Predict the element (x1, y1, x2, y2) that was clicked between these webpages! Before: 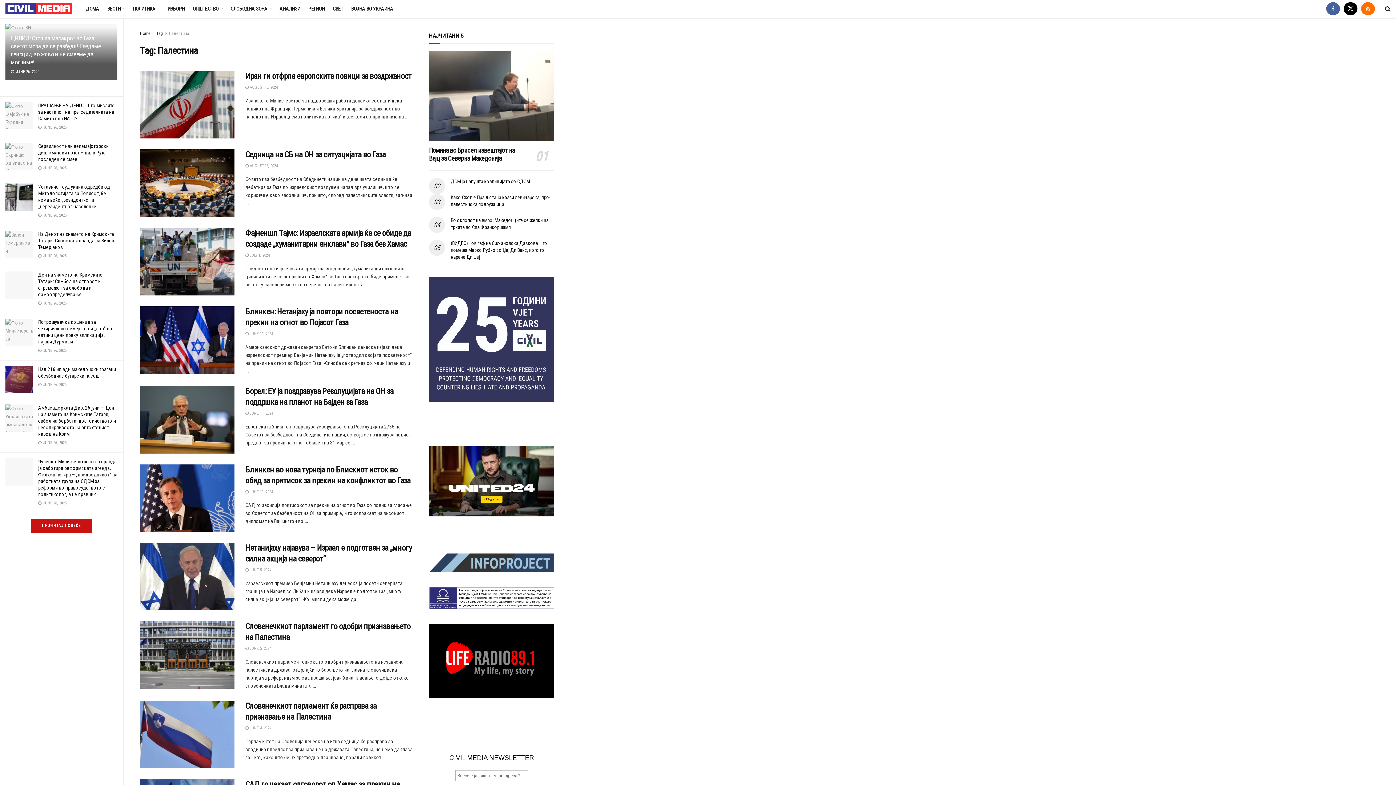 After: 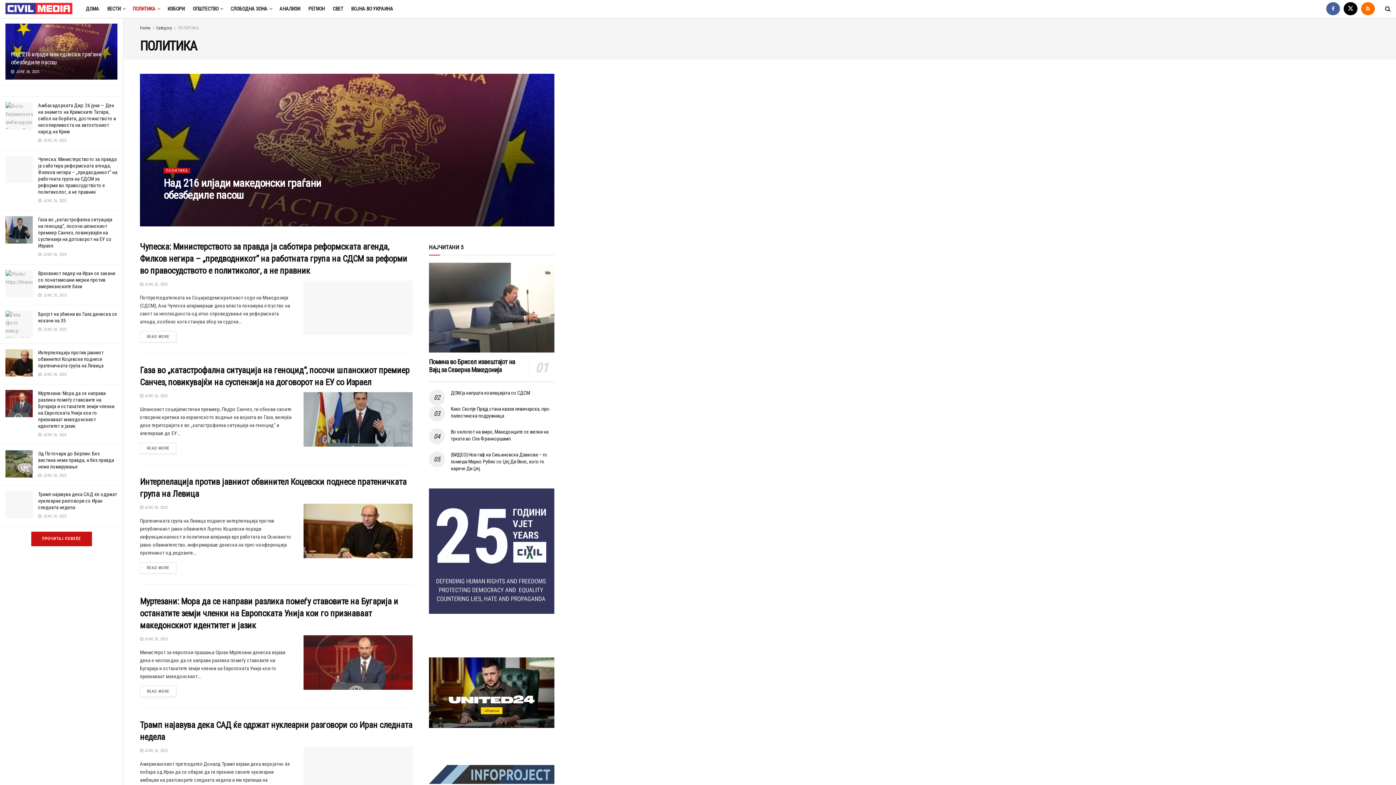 Action: bbox: (132, -4, 159, 21) label: ПОЛИТИКА